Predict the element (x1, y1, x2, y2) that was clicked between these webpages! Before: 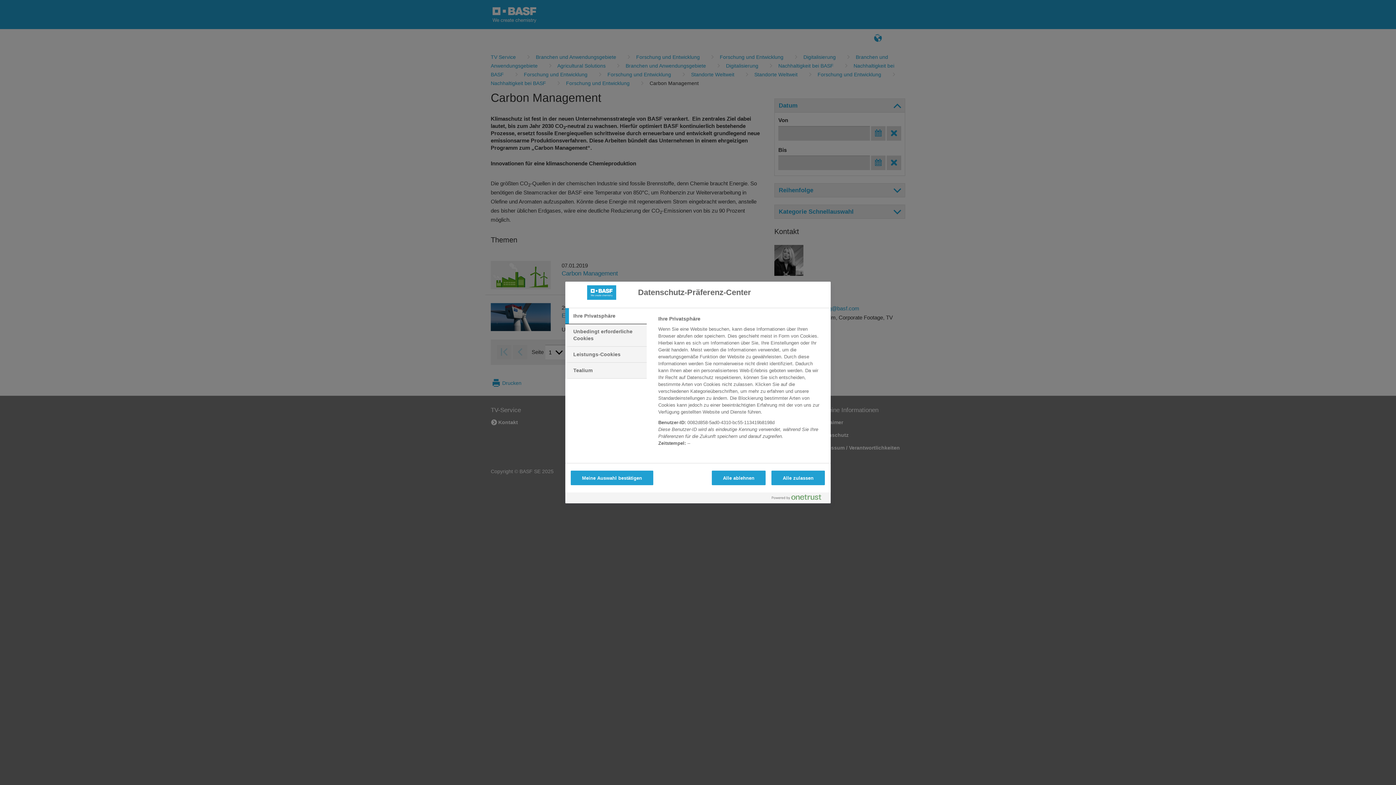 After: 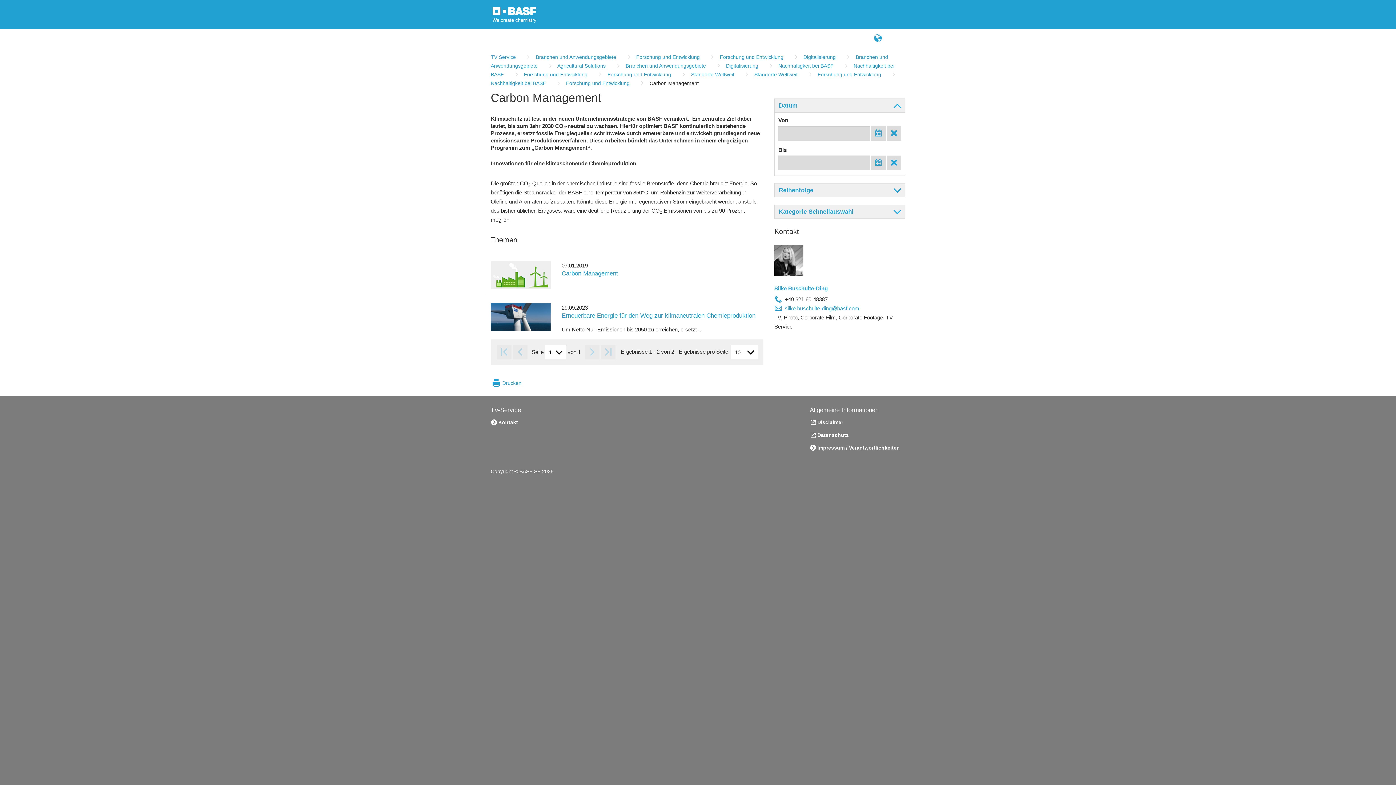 Action: label: Alle ablehnen bbox: (711, 470, 765, 485)